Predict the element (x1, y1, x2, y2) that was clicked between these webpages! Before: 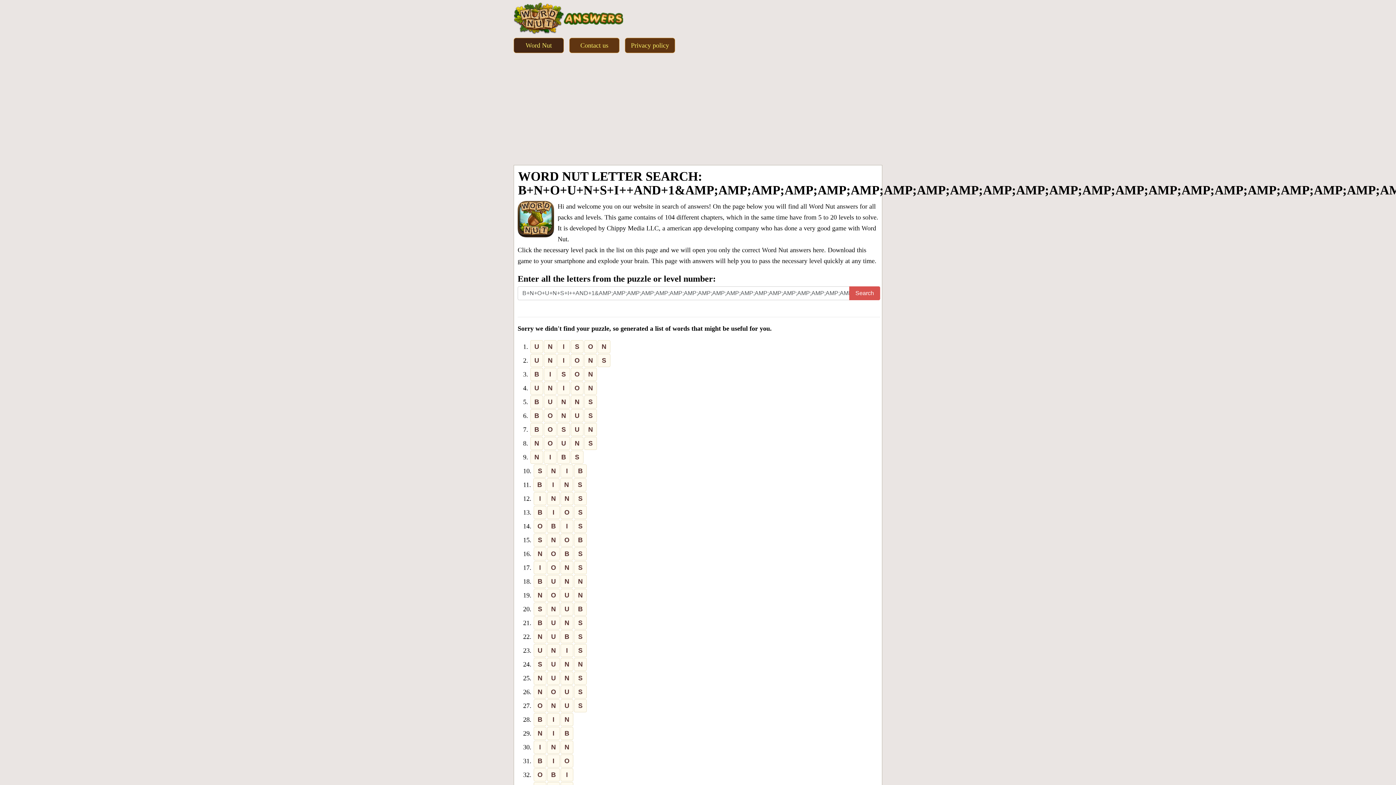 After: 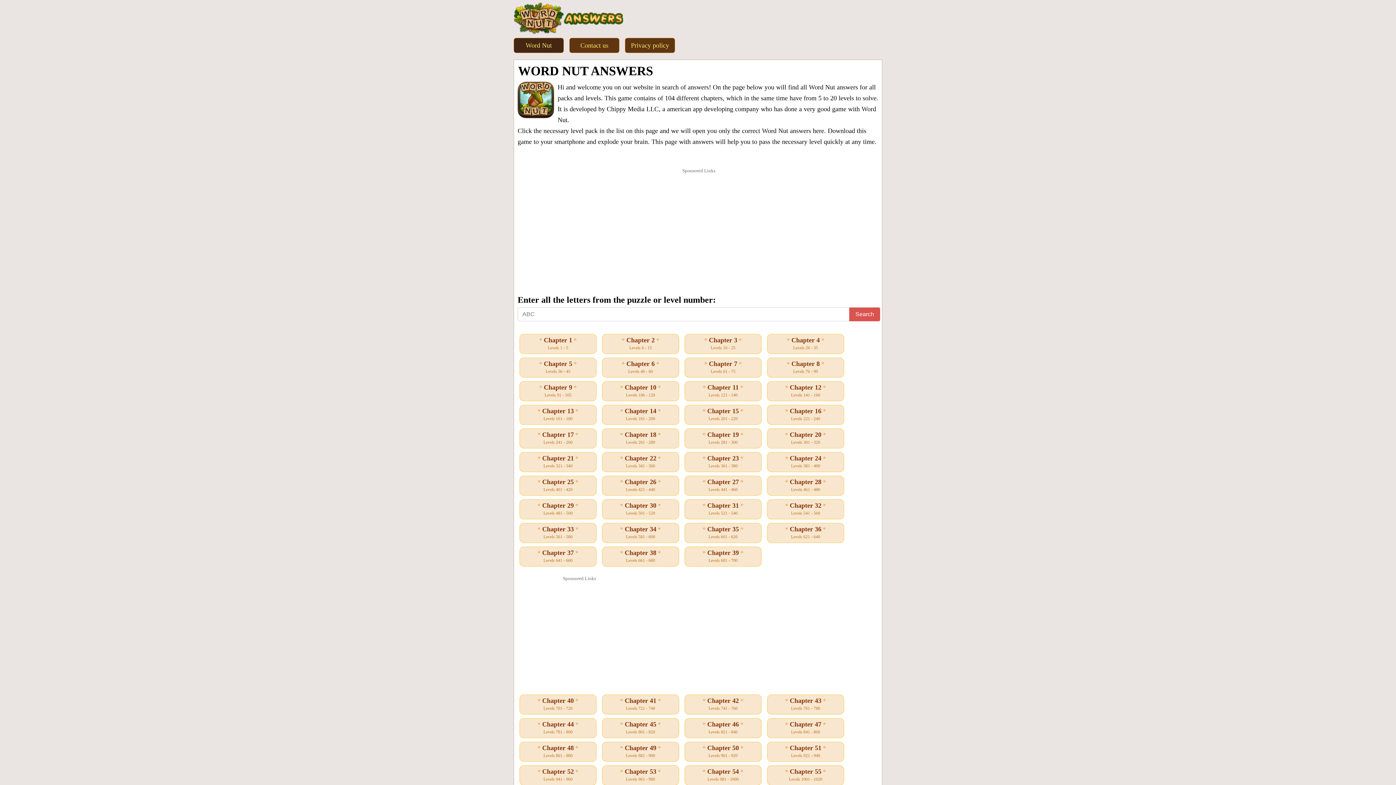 Action: label: Word Nut bbox: (517, 40, 560, 50)